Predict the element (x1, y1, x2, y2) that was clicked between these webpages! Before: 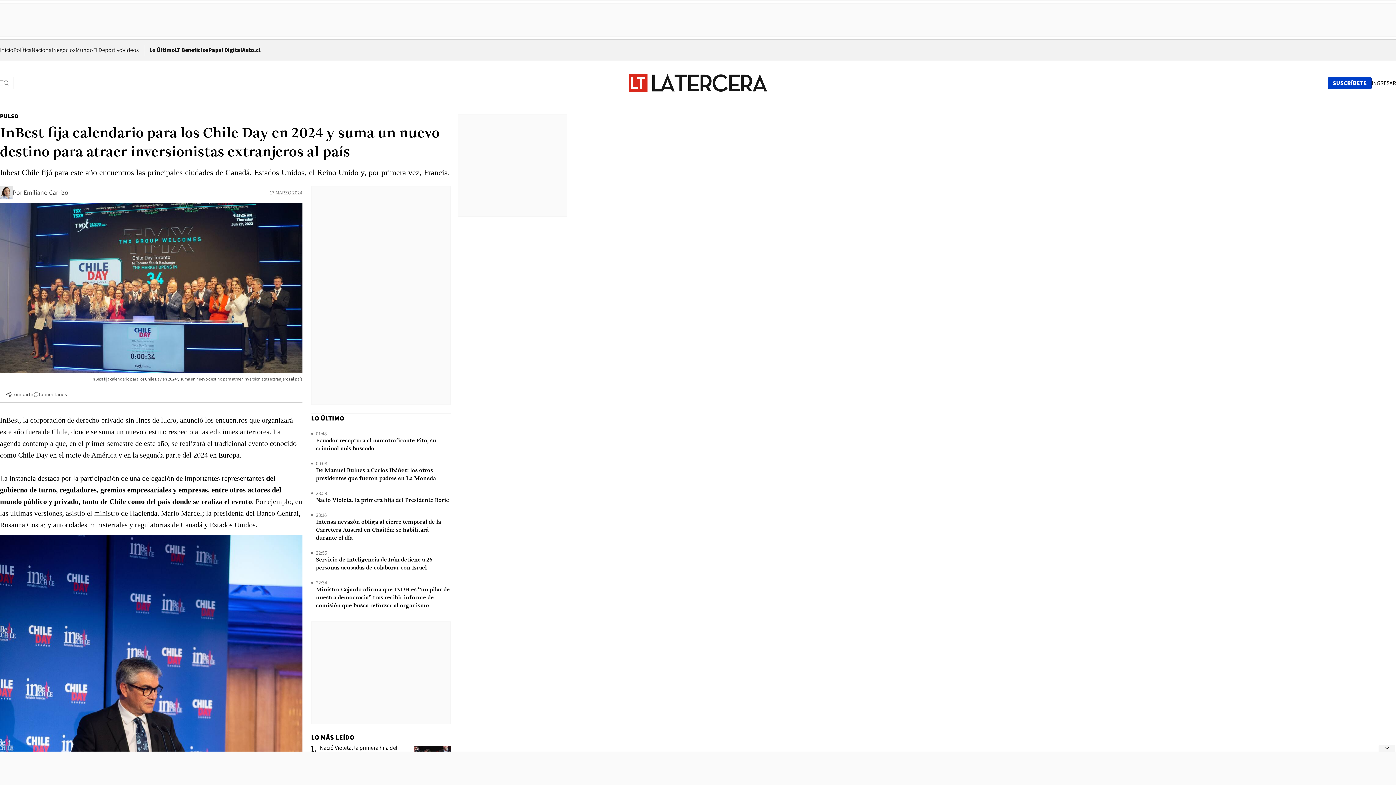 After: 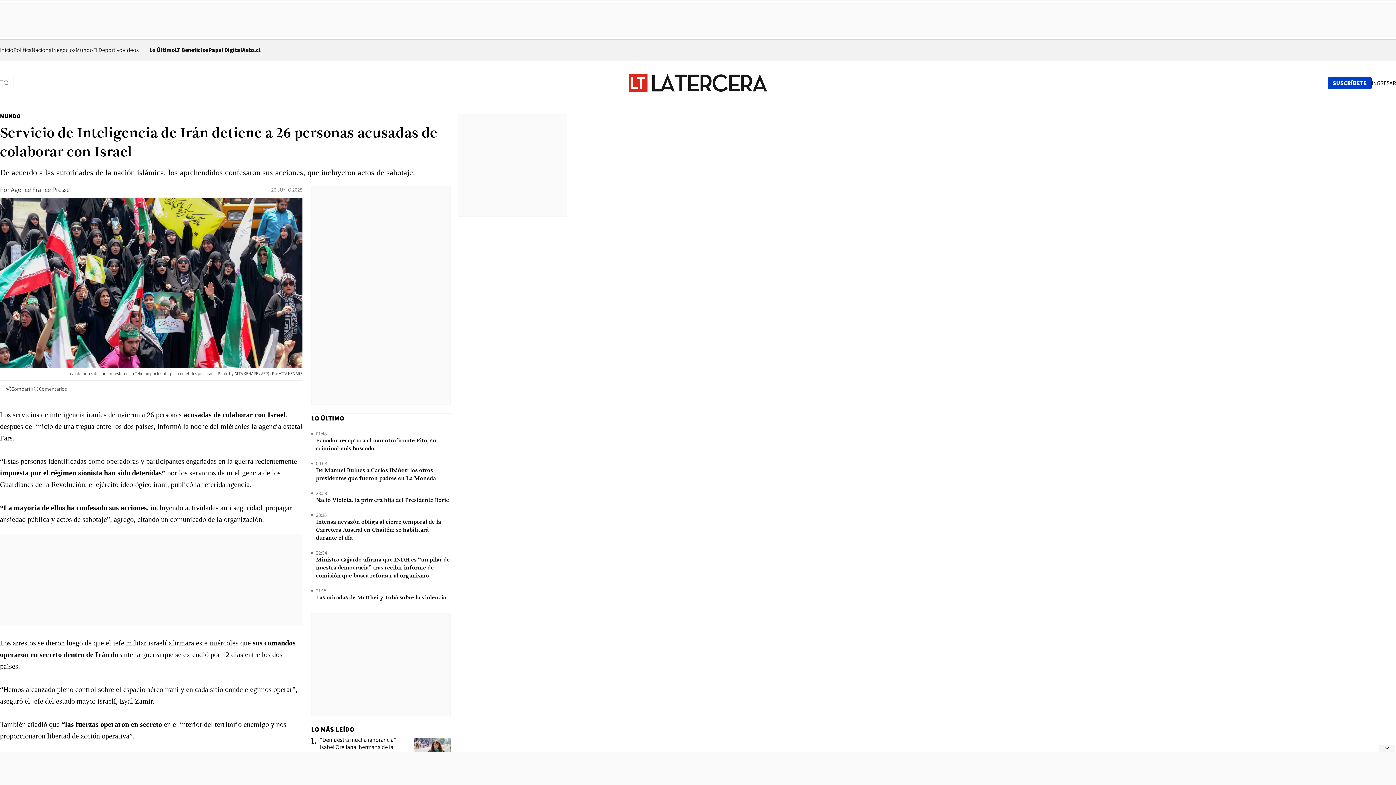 Action: label: Servicio de Inteligencia de Irán detiene a 26 personas acusadas de colaborar con Israel bbox: (316, 556, 450, 572)